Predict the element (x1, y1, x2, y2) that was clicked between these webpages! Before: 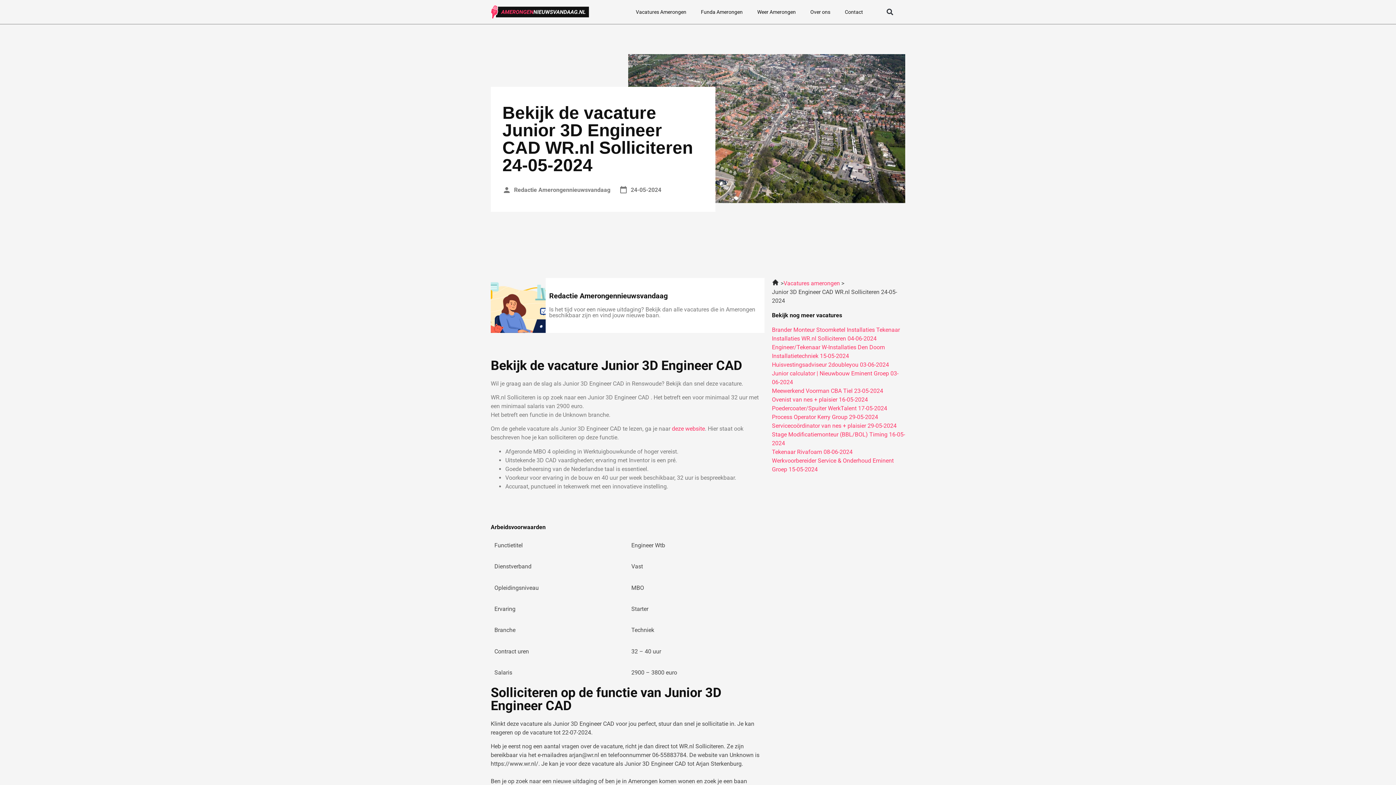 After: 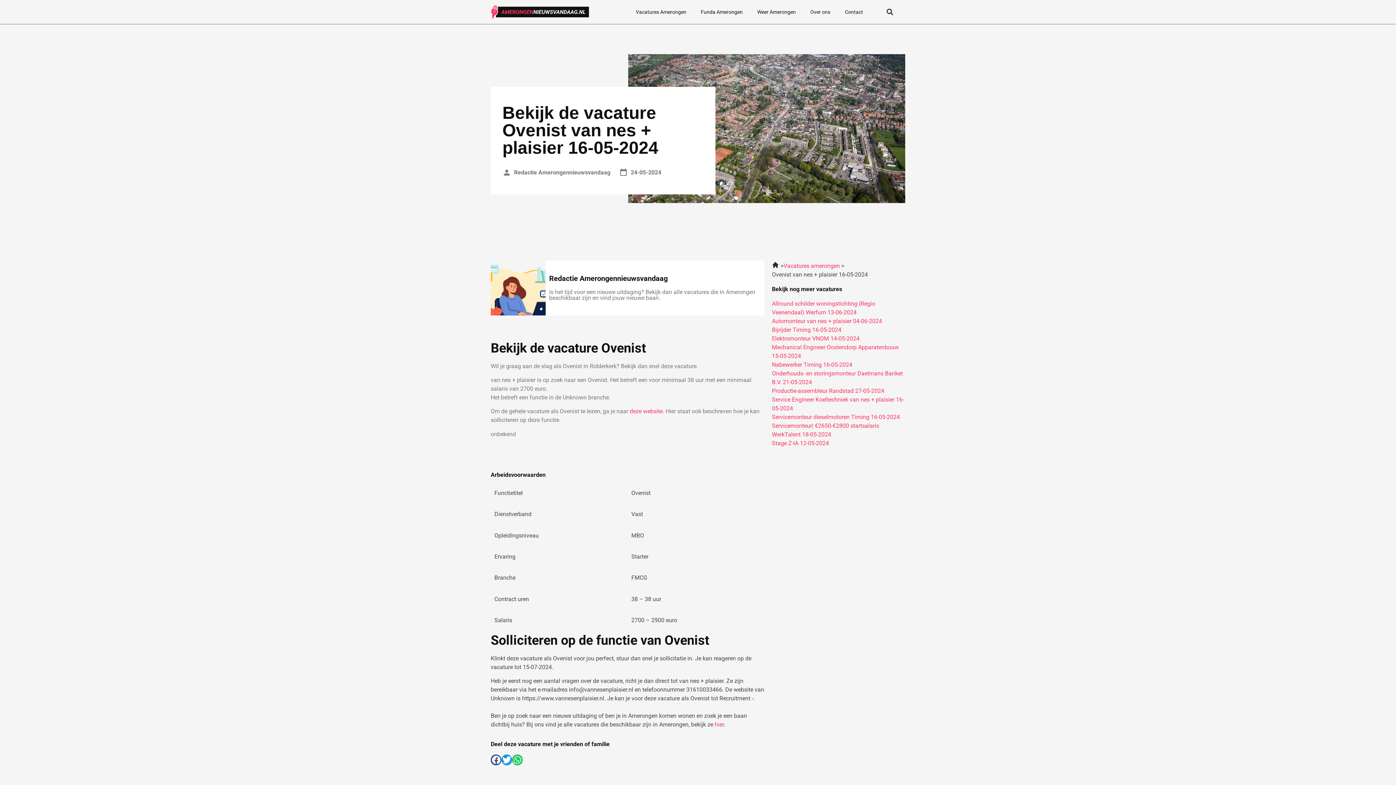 Action: bbox: (772, 396, 868, 403) label: Ovenist van nes + plaisier 16-05-2024